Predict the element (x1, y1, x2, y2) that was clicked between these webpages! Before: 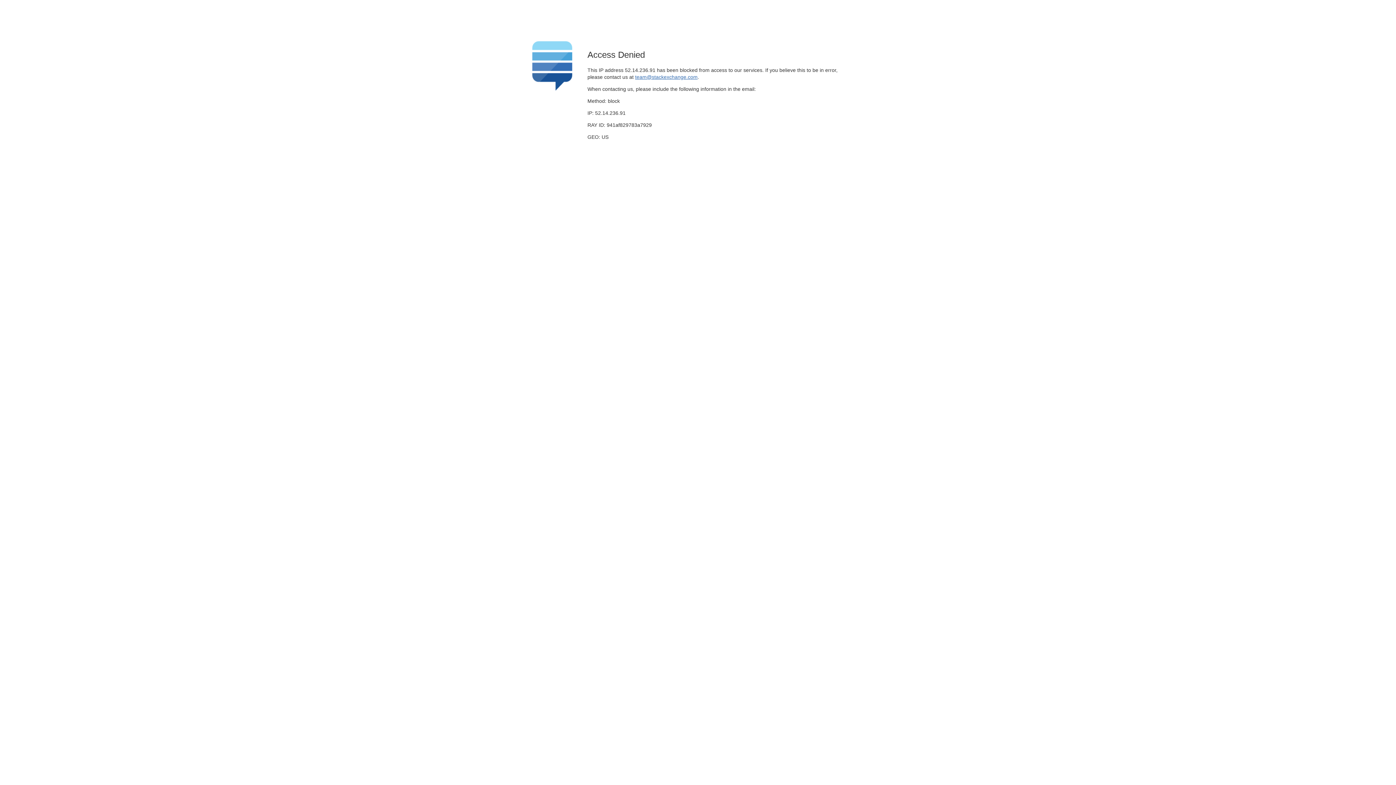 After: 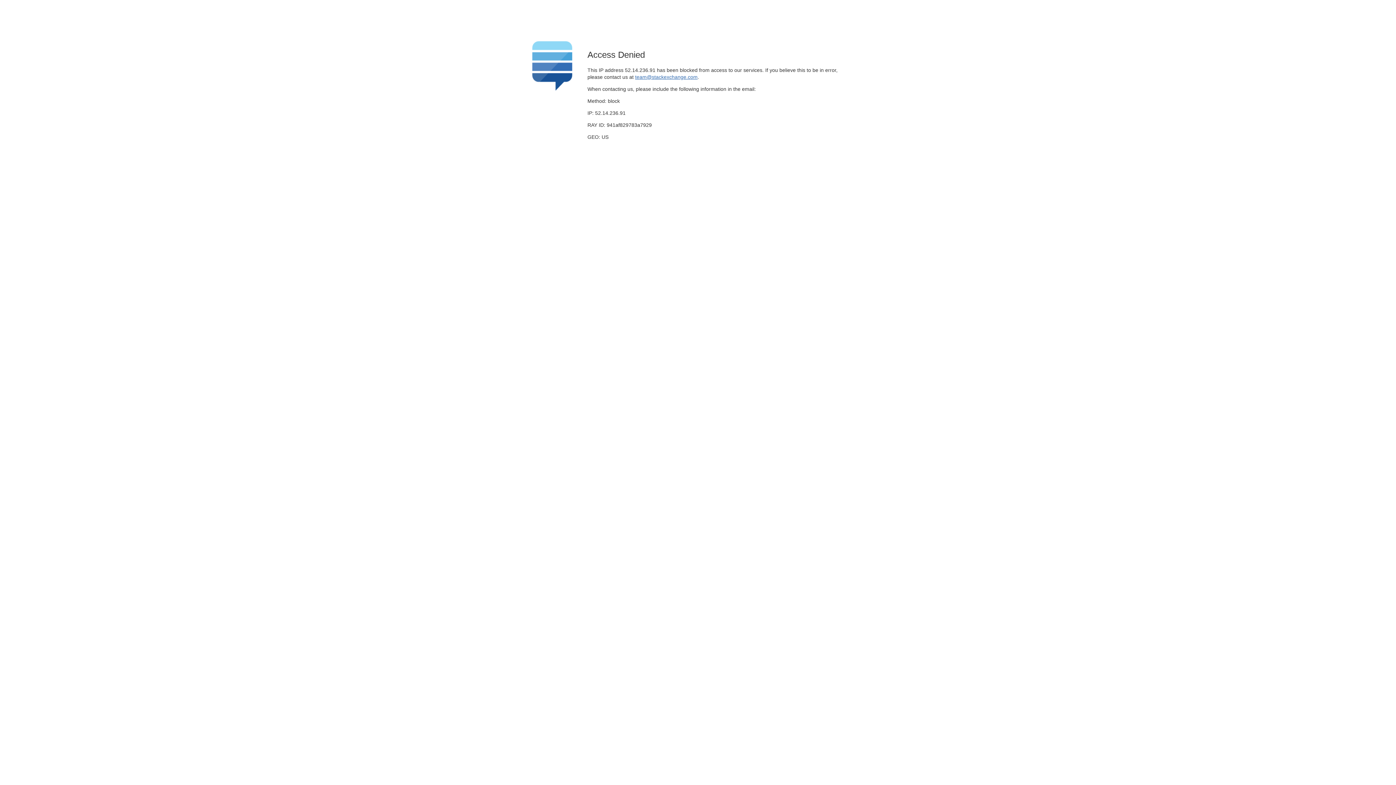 Action: bbox: (635, 74, 697, 79) label: team@stackexchange.com